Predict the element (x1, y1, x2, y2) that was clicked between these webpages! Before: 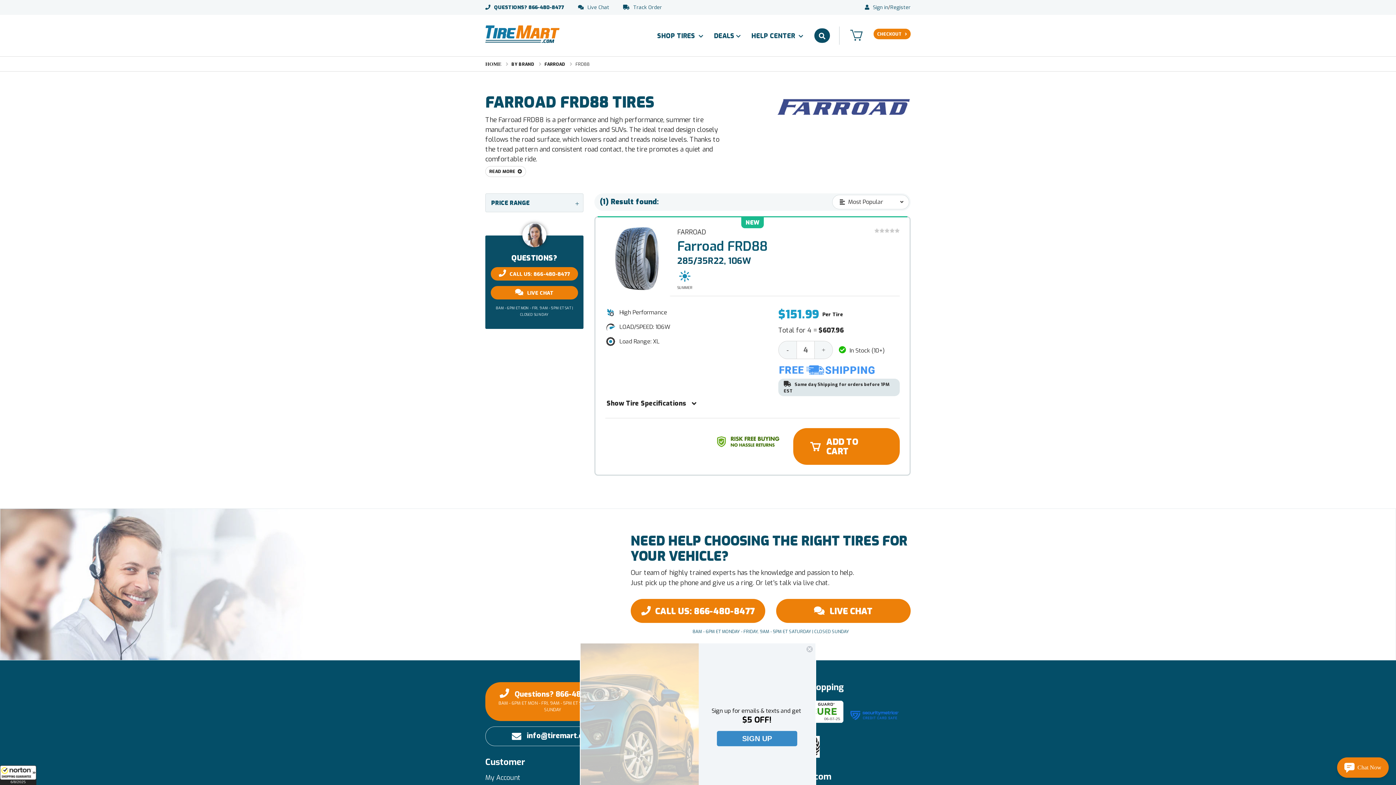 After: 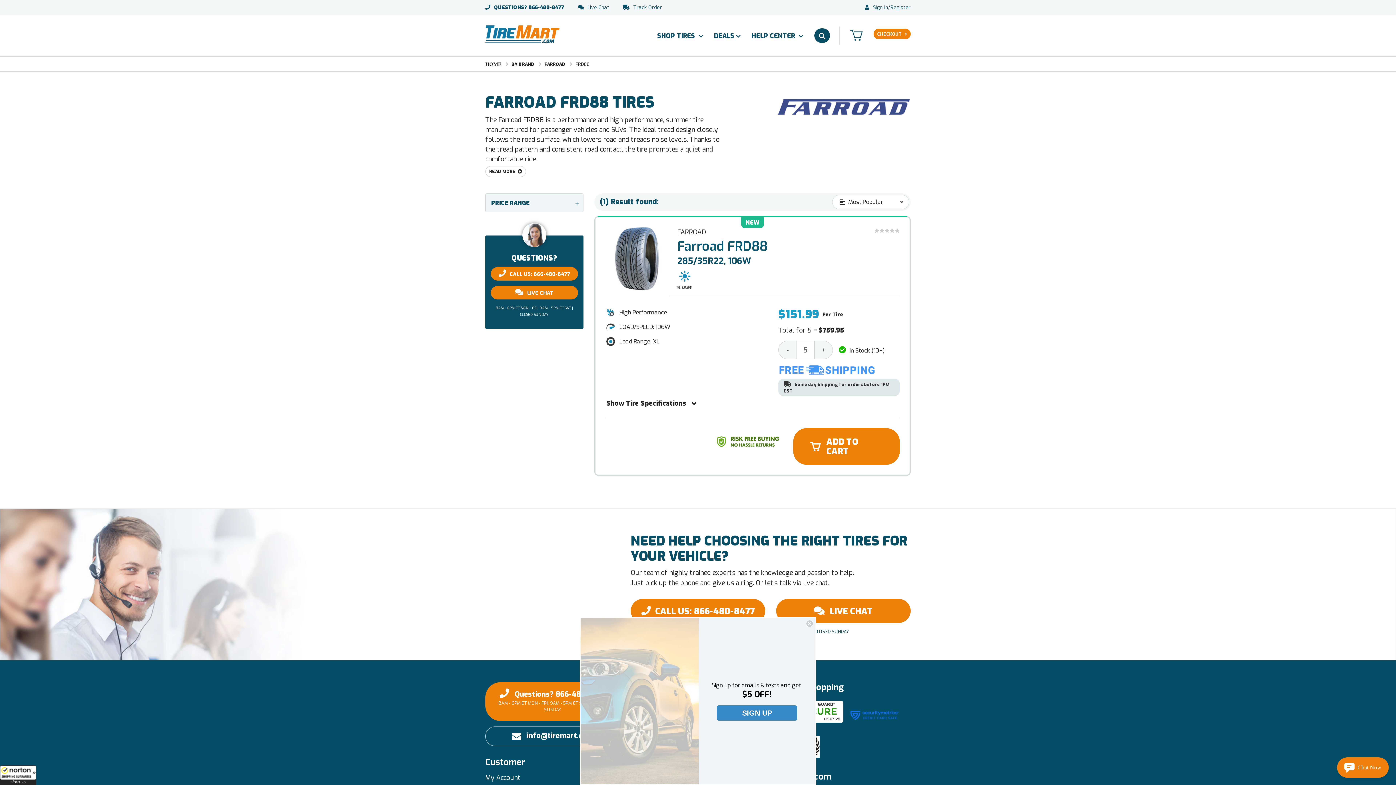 Action: bbox: (814, 341, 832, 358) label: Increase Quantity:
+